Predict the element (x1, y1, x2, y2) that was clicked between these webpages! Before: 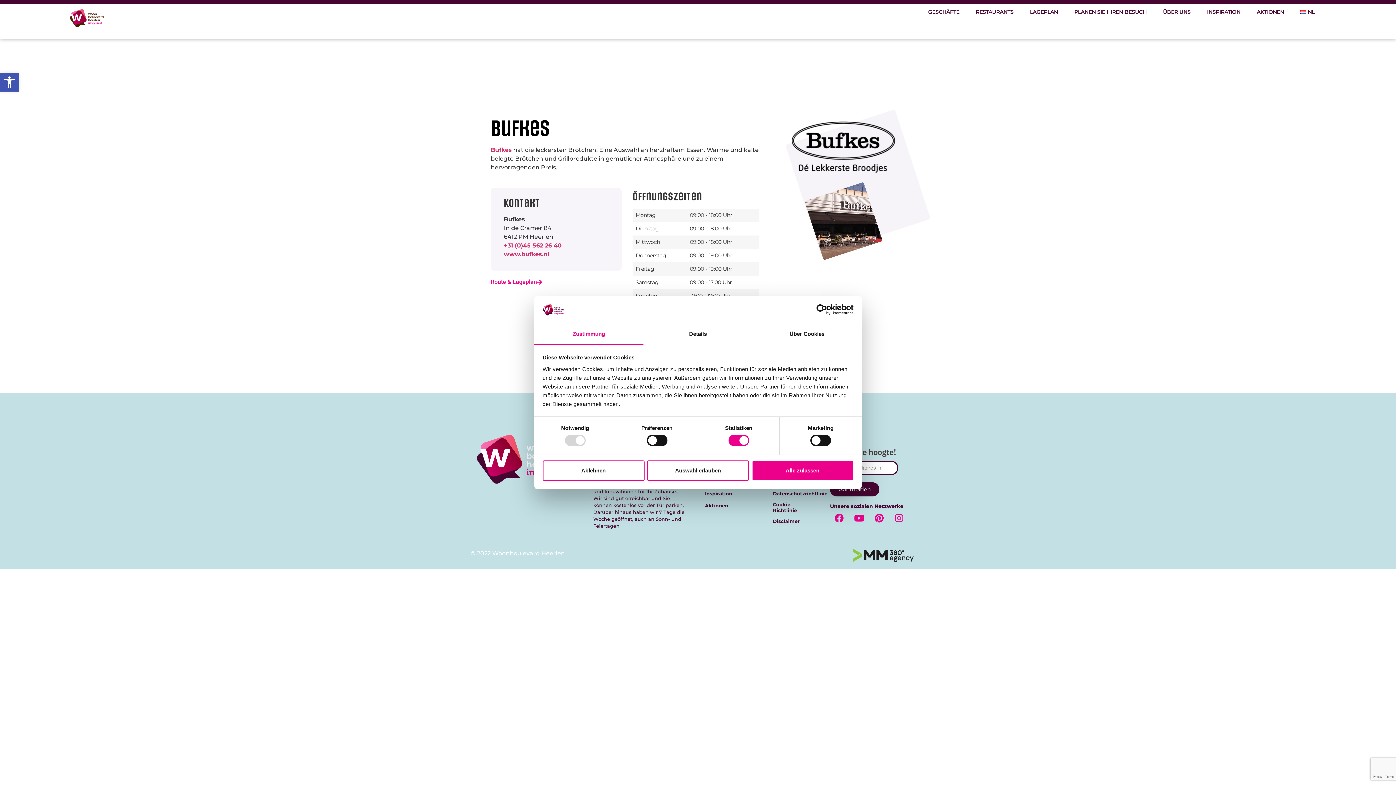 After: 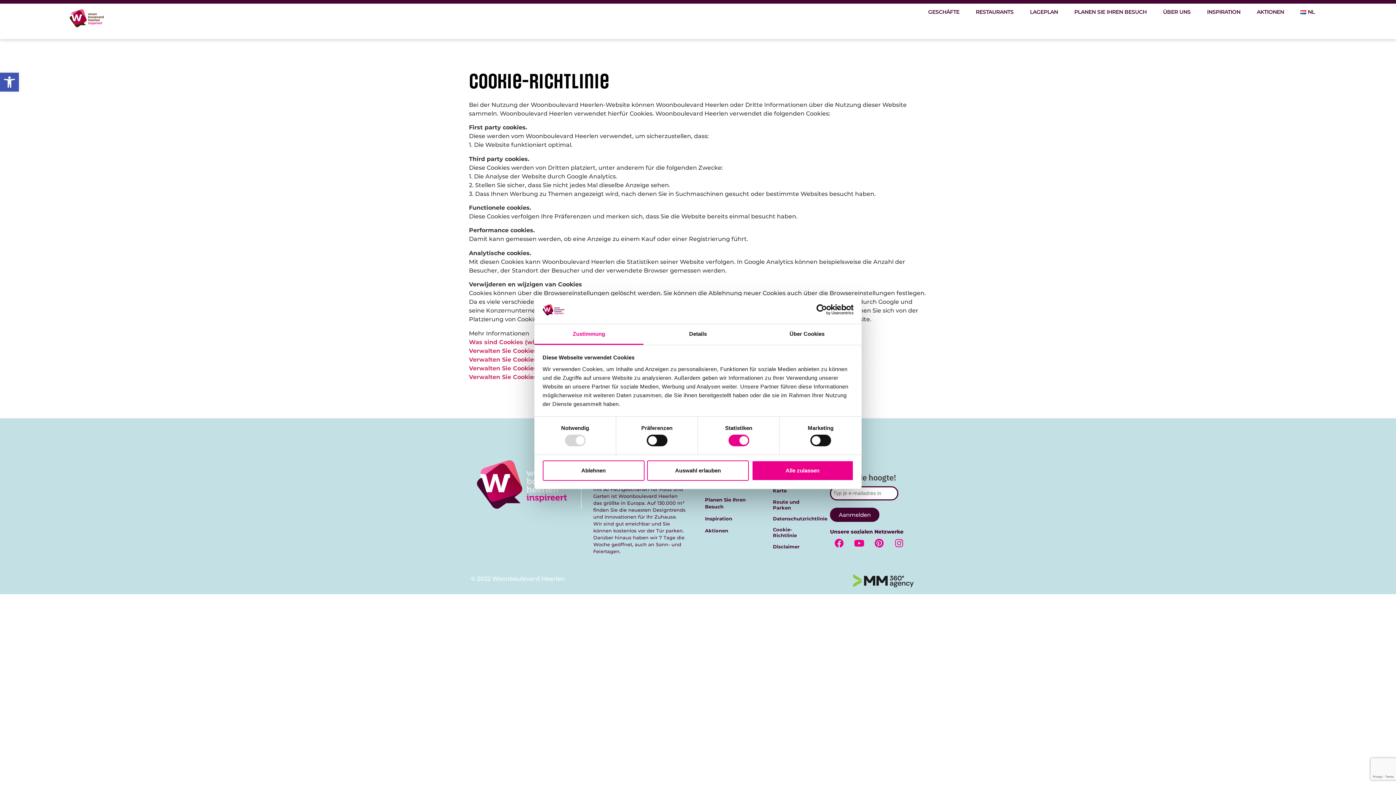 Action: label: Cookie-Richtlinie bbox: (773, 502, 797, 513)